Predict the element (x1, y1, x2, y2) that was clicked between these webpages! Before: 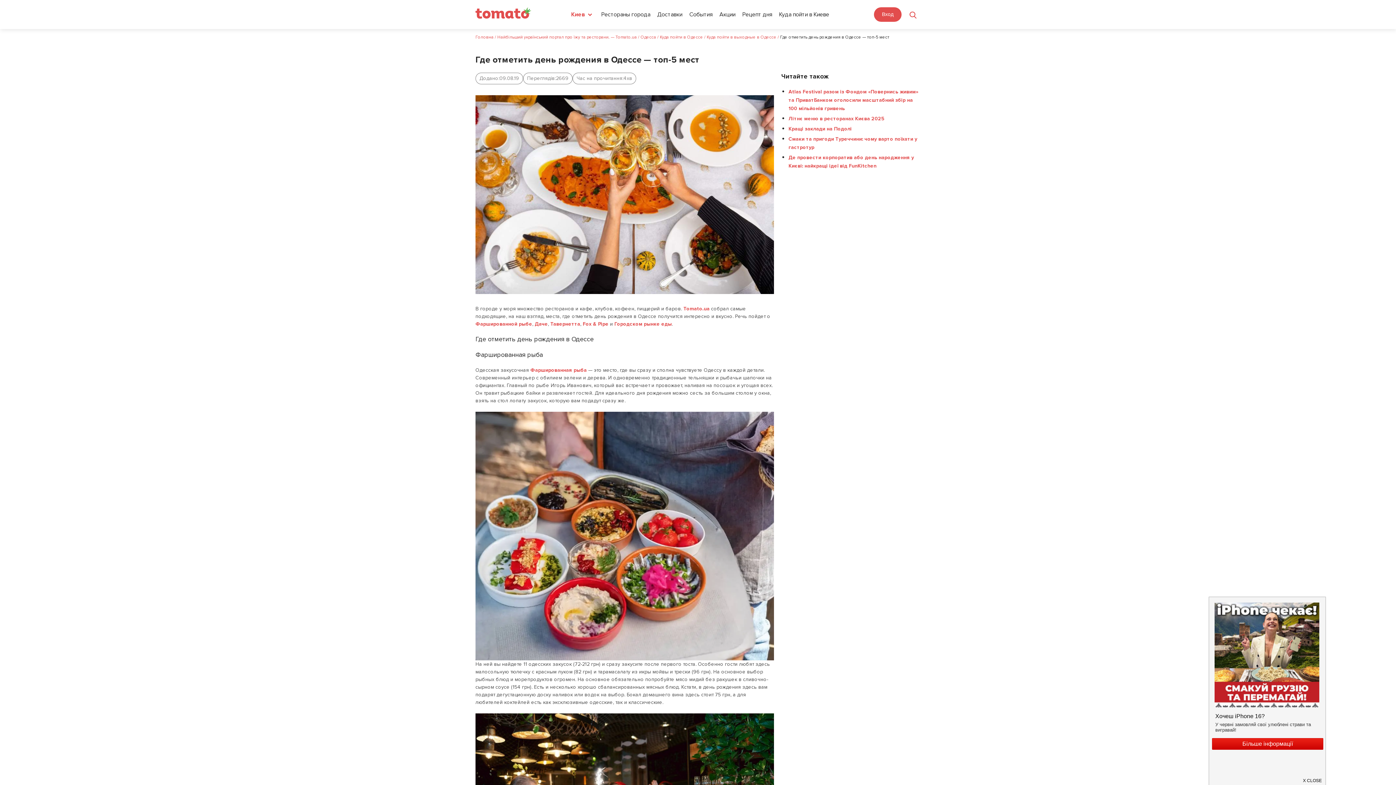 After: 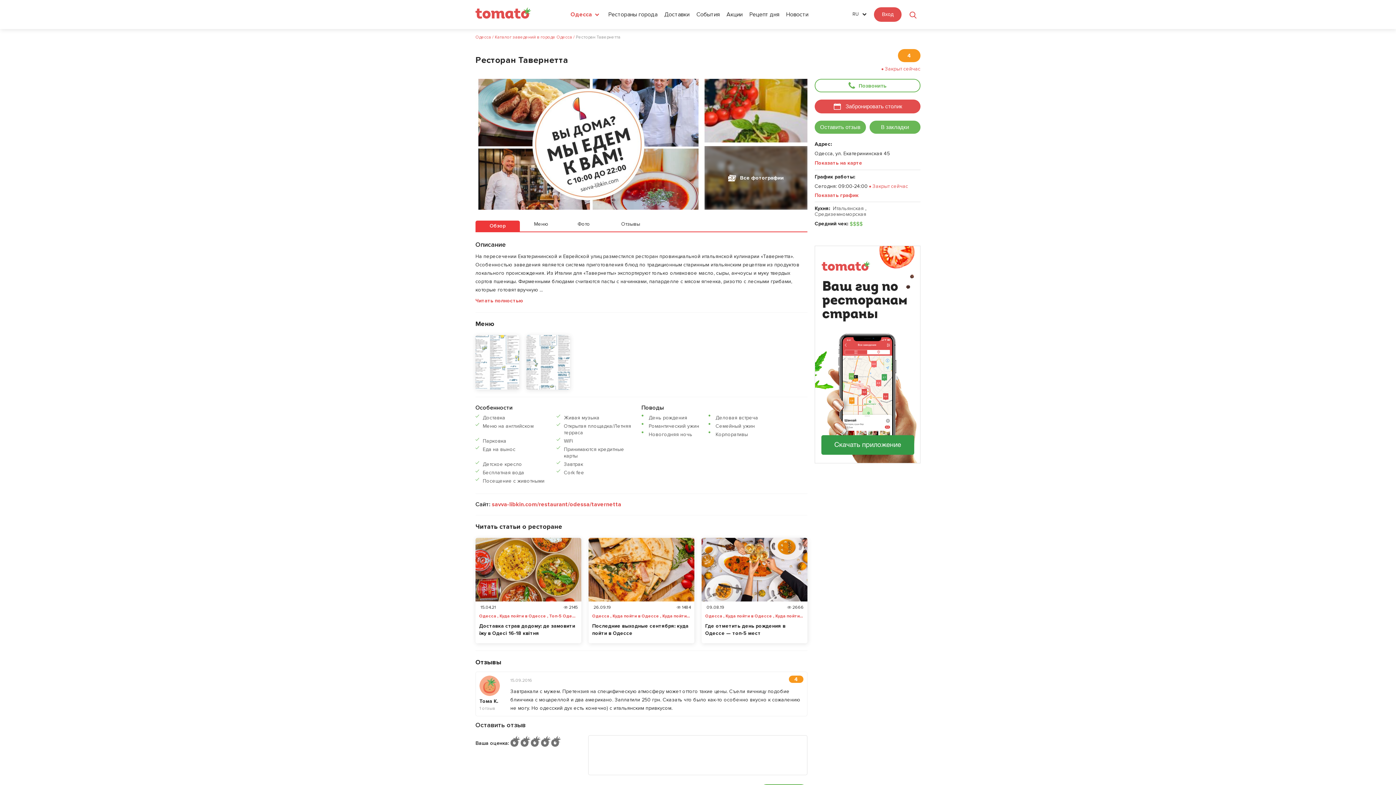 Action: bbox: (550, 321, 580, 327) label: Тавернетта